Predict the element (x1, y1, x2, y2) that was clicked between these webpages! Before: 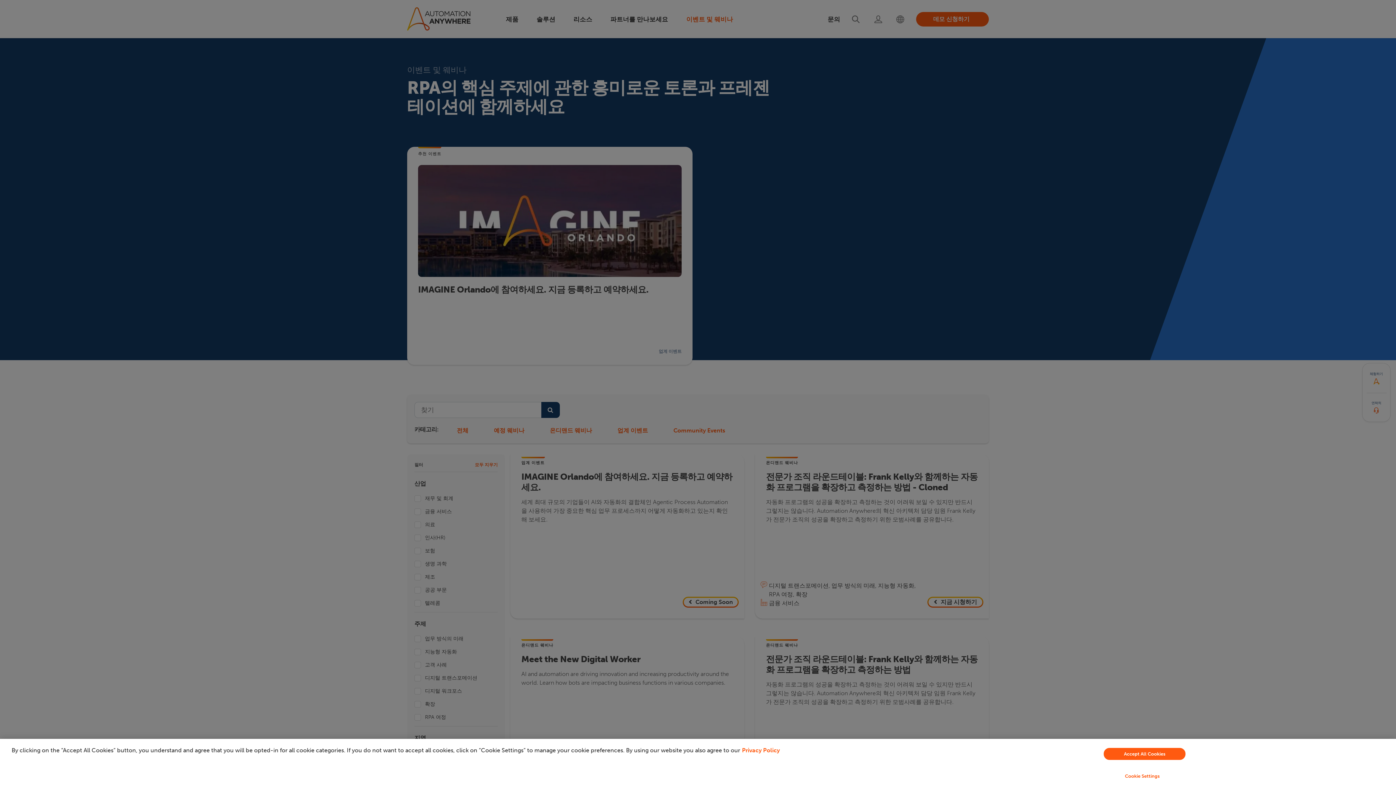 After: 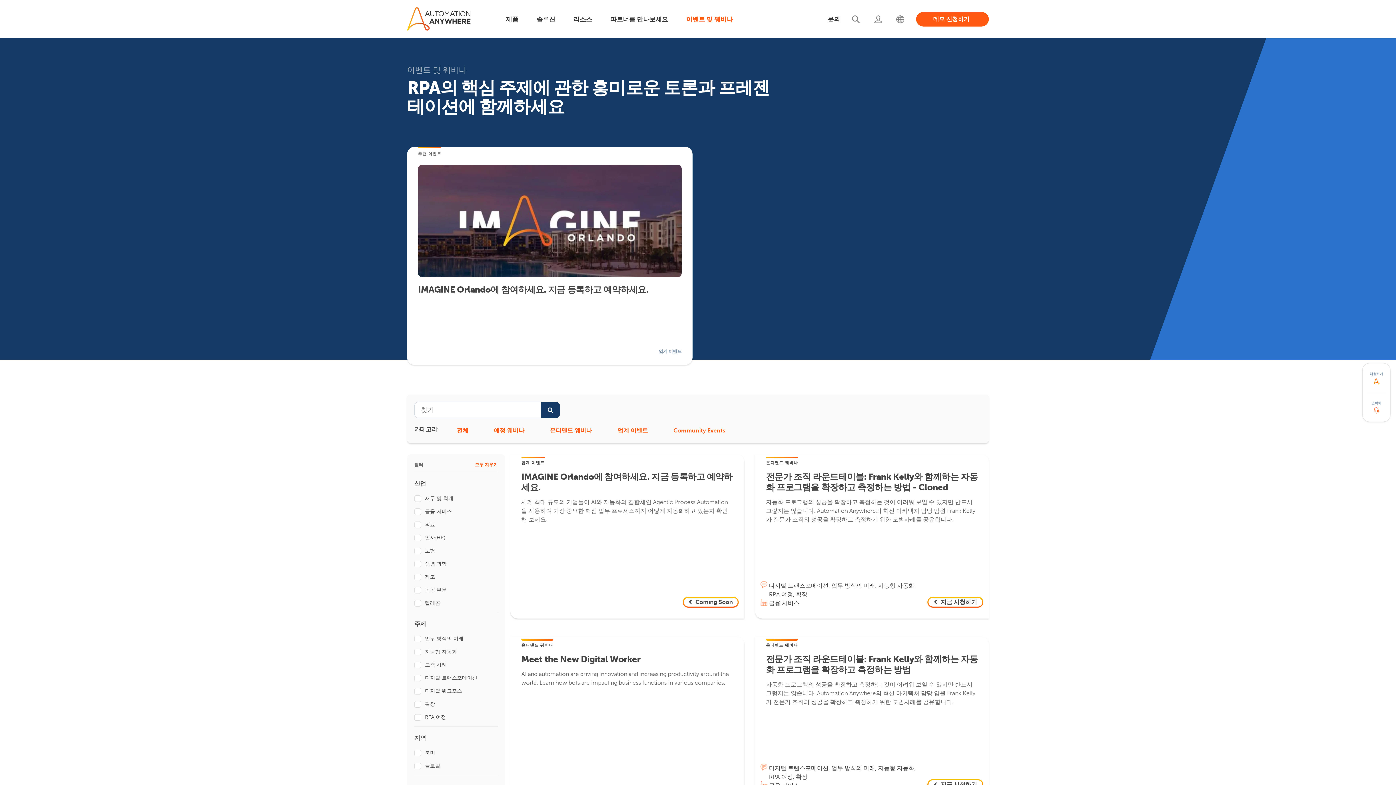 Action: label: Accept All Cookies bbox: (1104, 748, 1185, 760)